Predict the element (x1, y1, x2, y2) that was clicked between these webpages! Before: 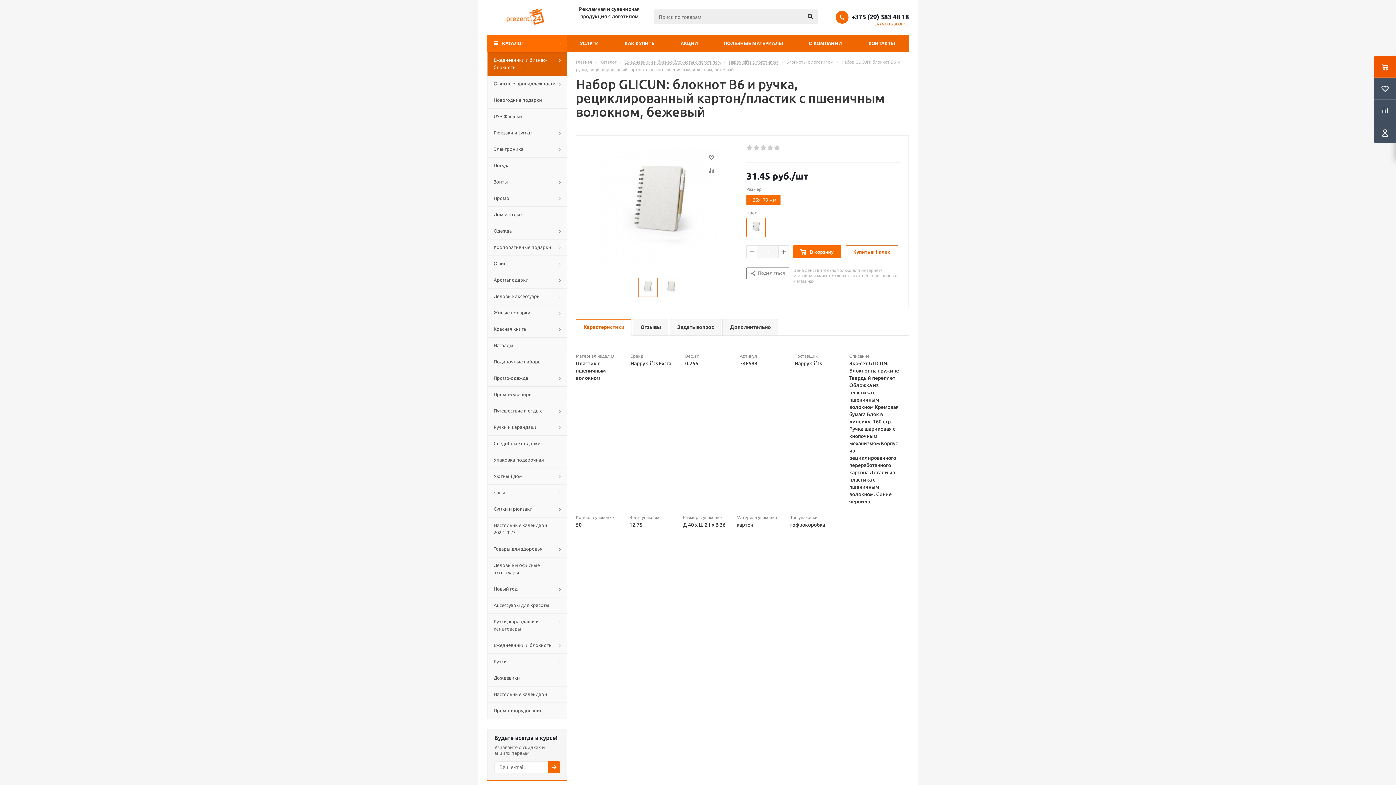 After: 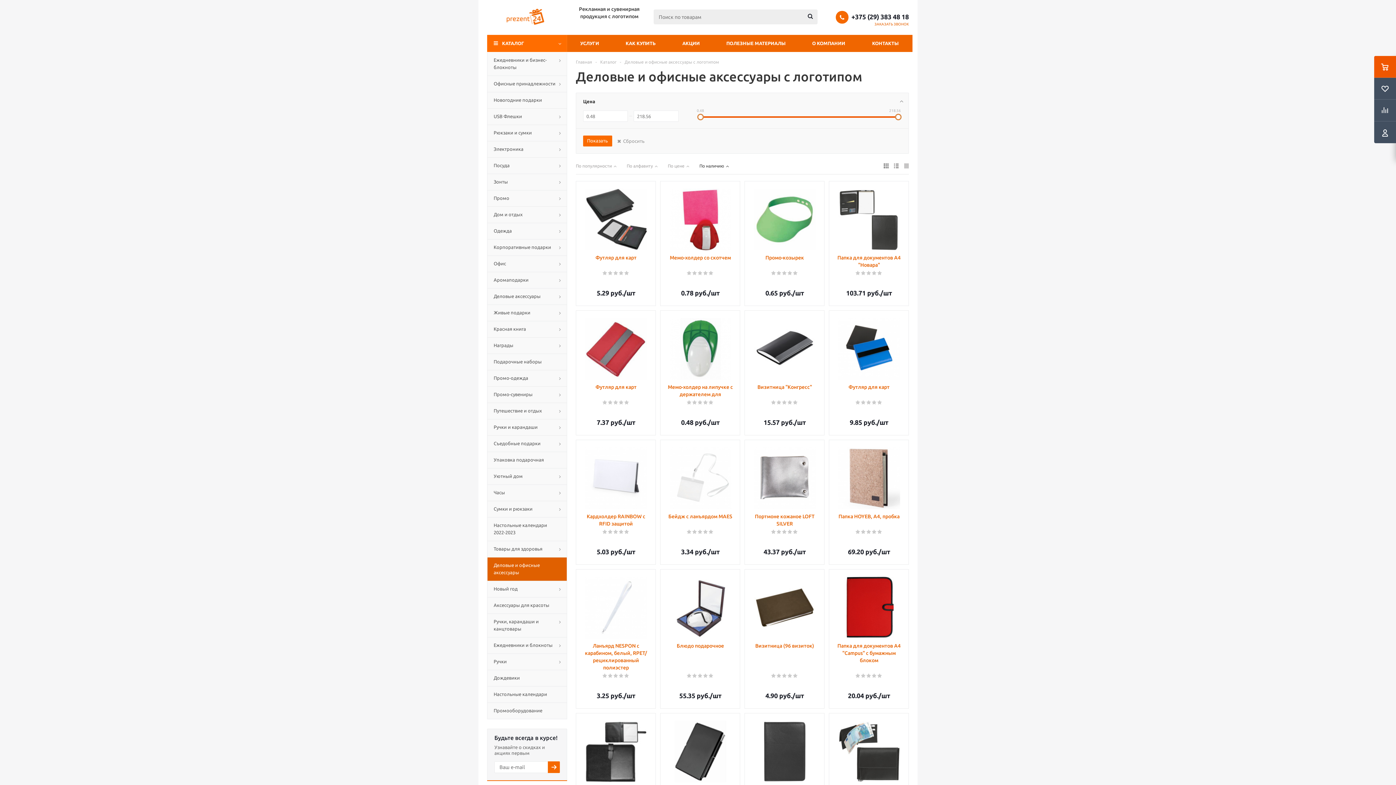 Action: label: Деловые и офисные аксессуары bbox: (487, 557, 567, 581)